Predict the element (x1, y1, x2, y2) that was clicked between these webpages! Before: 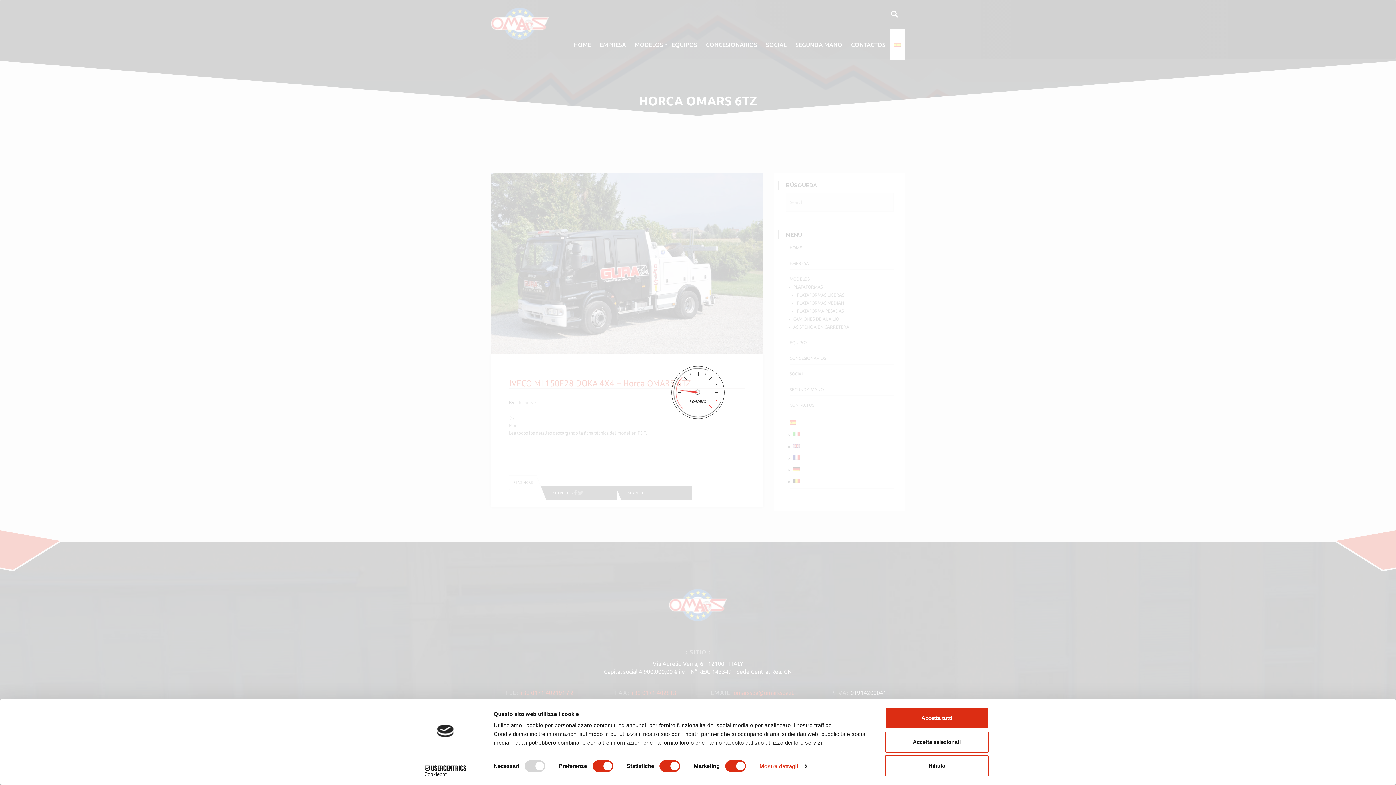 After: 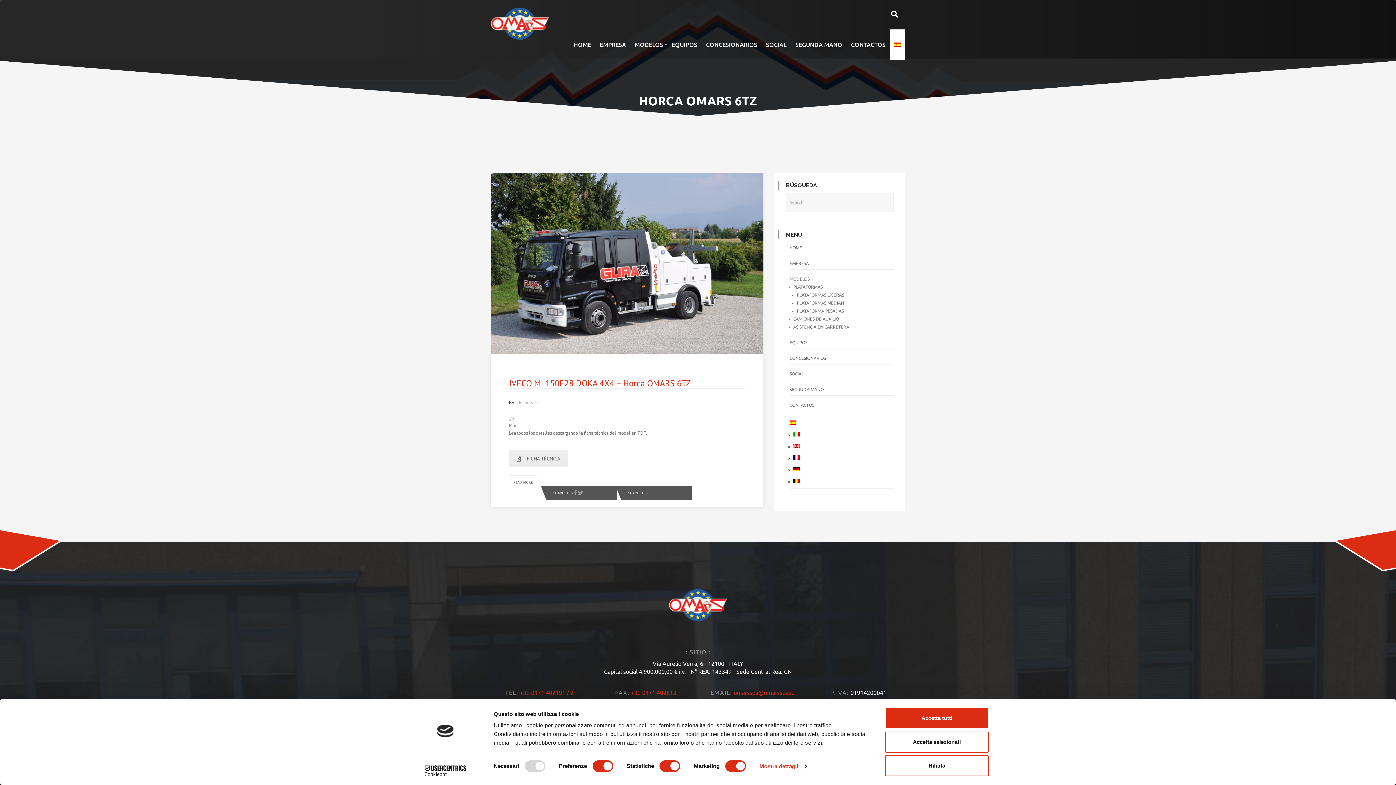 Action: label: Cookiebot - opens in a new window bbox: (413, 765, 477, 776)